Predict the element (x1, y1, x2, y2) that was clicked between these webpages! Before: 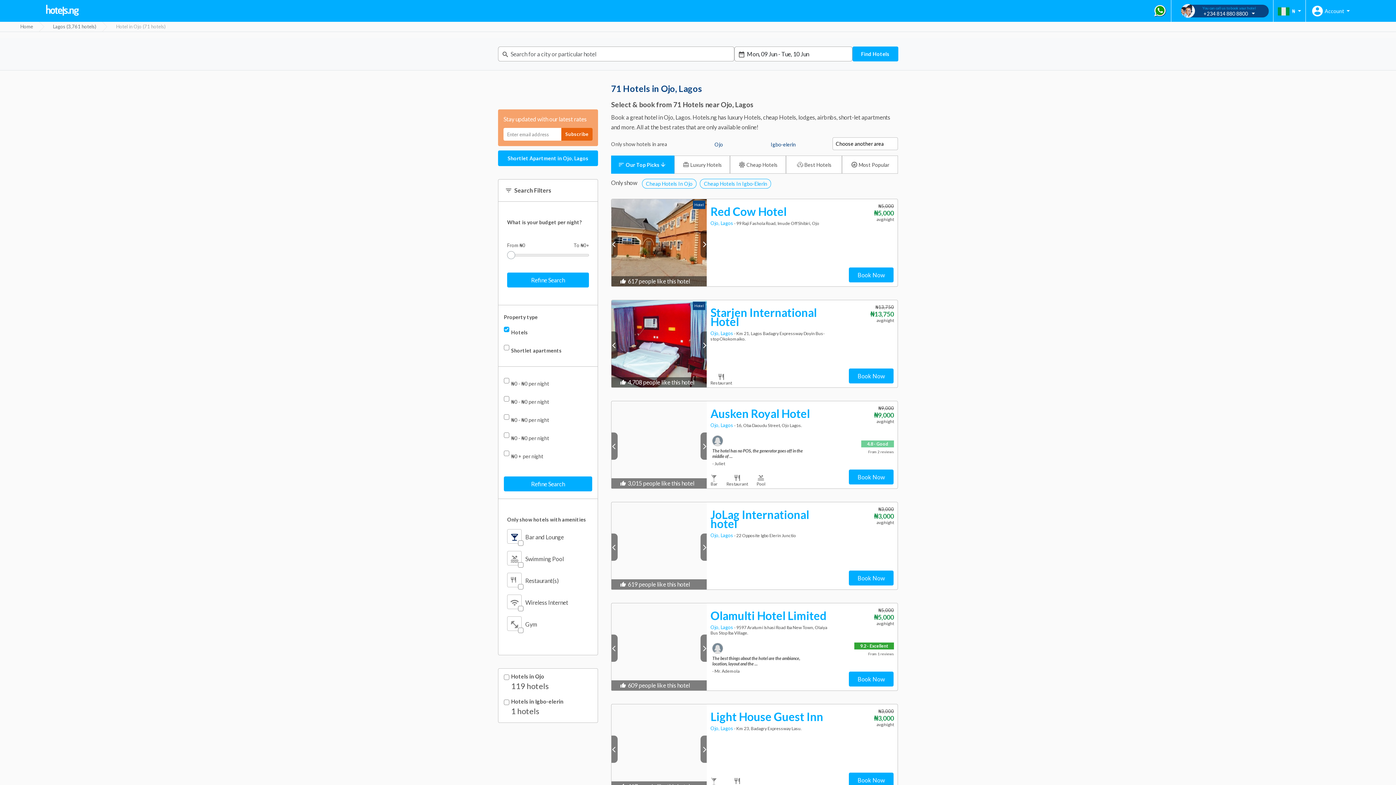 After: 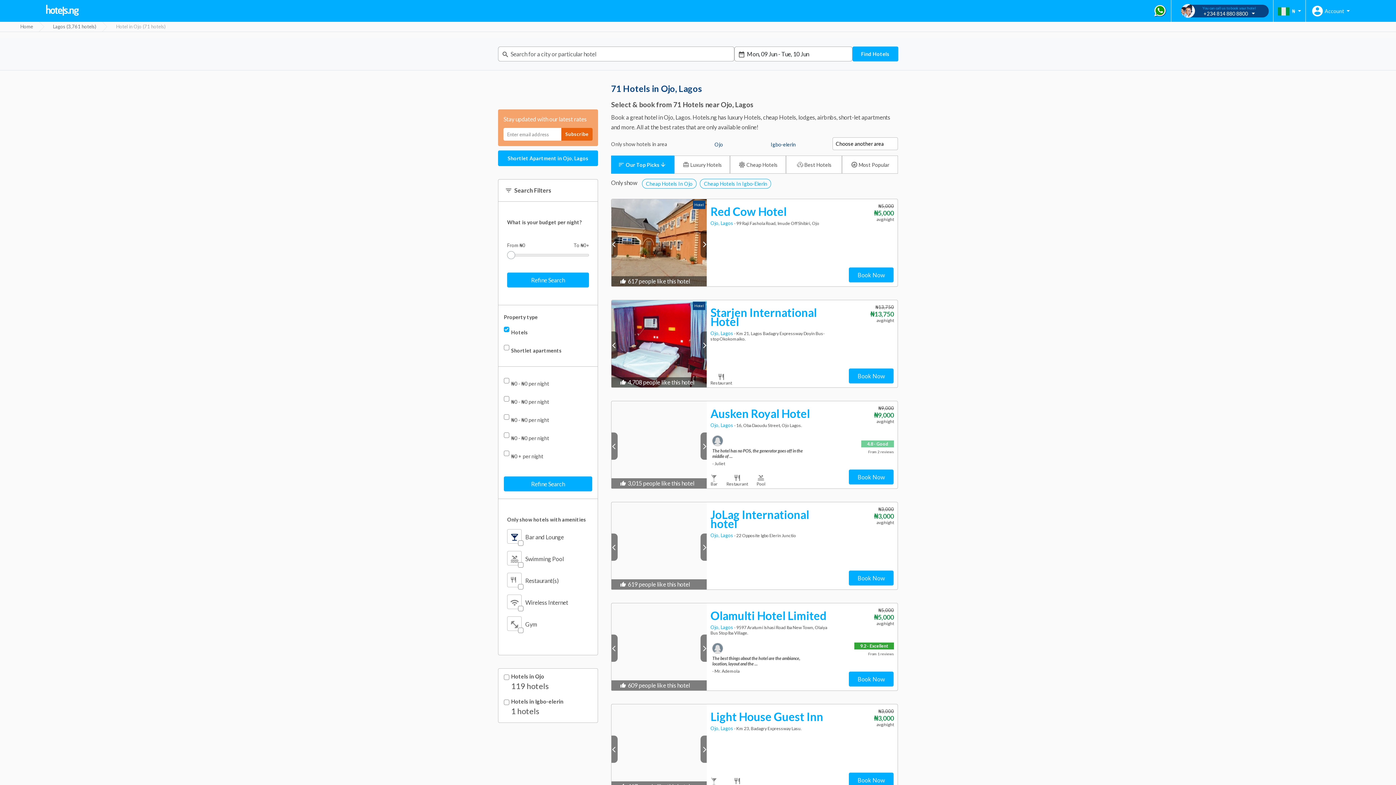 Action: label: Ojo,  bbox: (710, 725, 720, 731)